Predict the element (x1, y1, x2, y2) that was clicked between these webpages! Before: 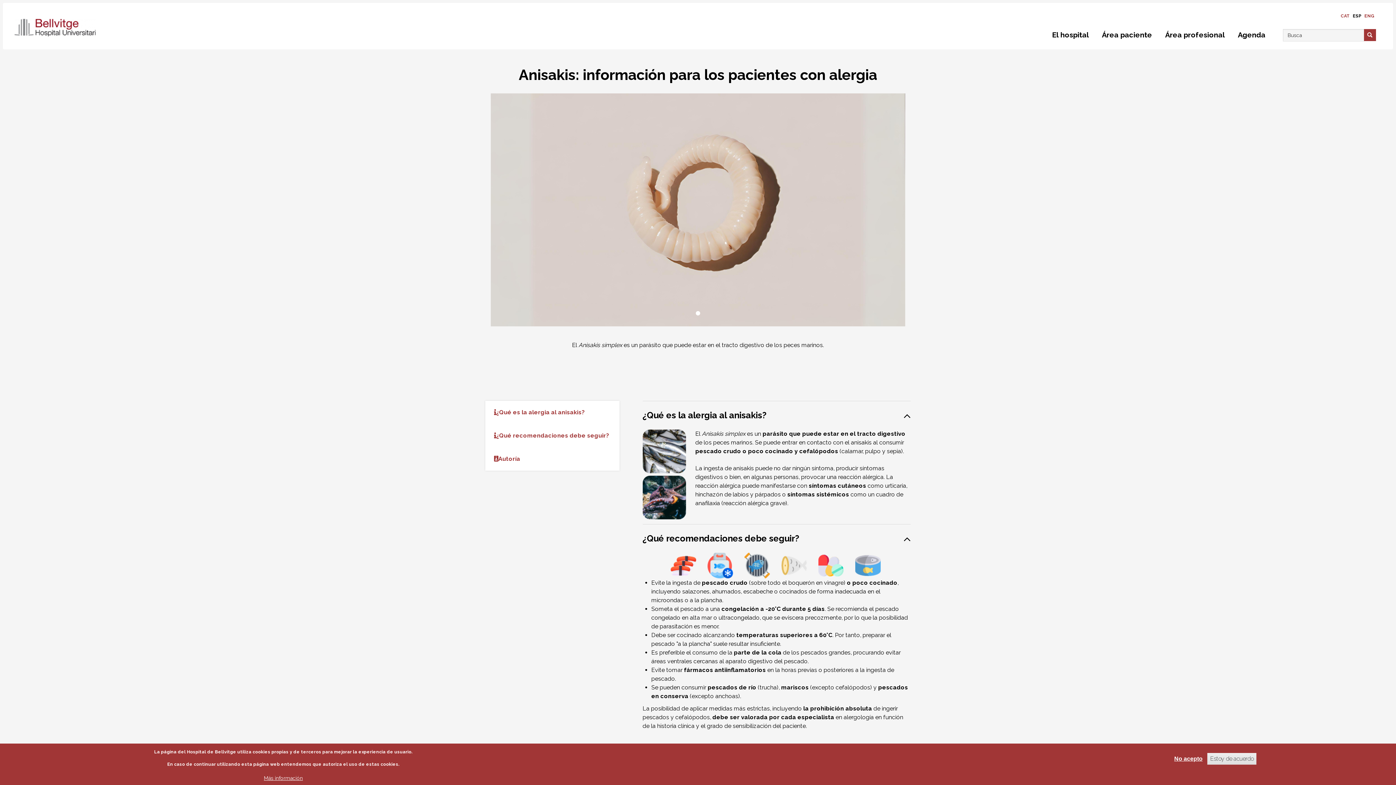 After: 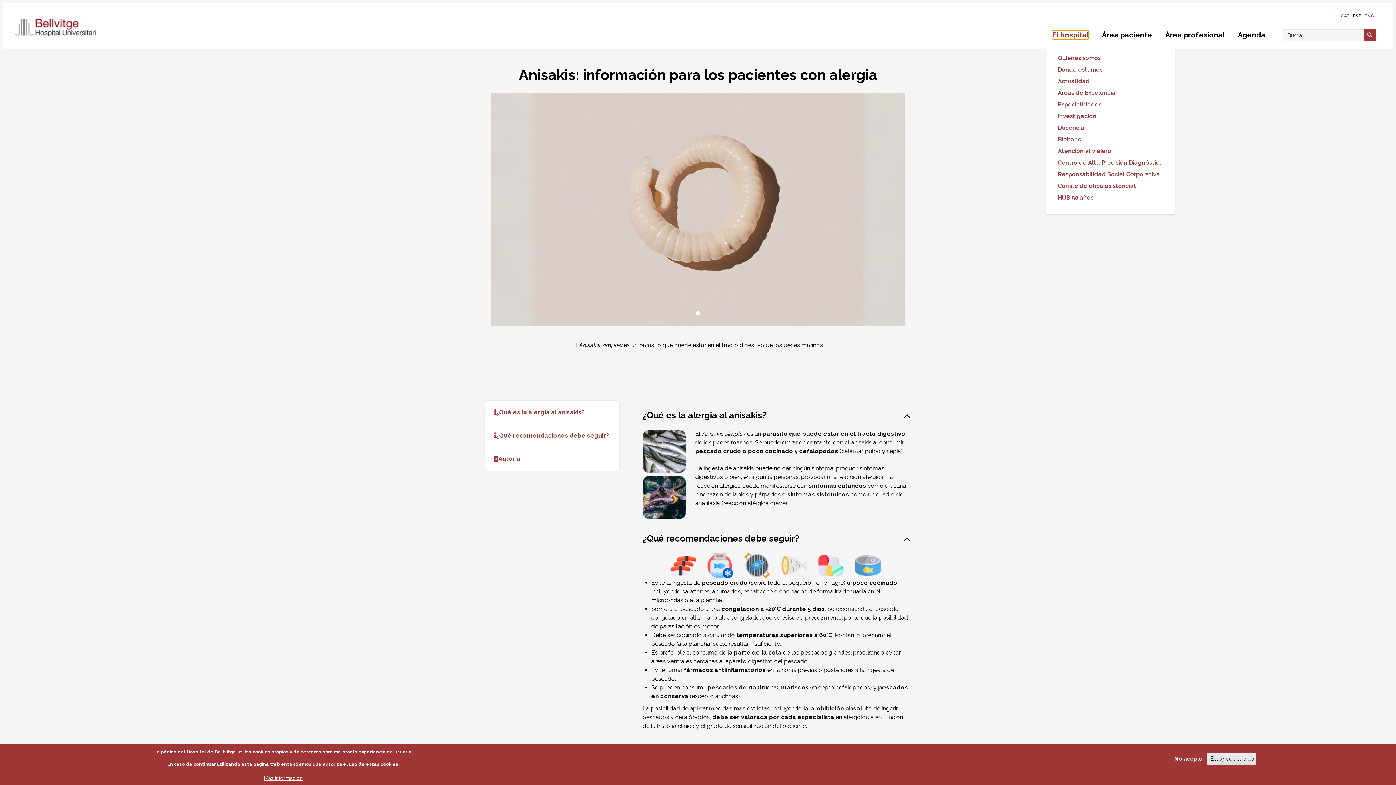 Action: bbox: (1052, 30, 1089, 39) label: El hospital